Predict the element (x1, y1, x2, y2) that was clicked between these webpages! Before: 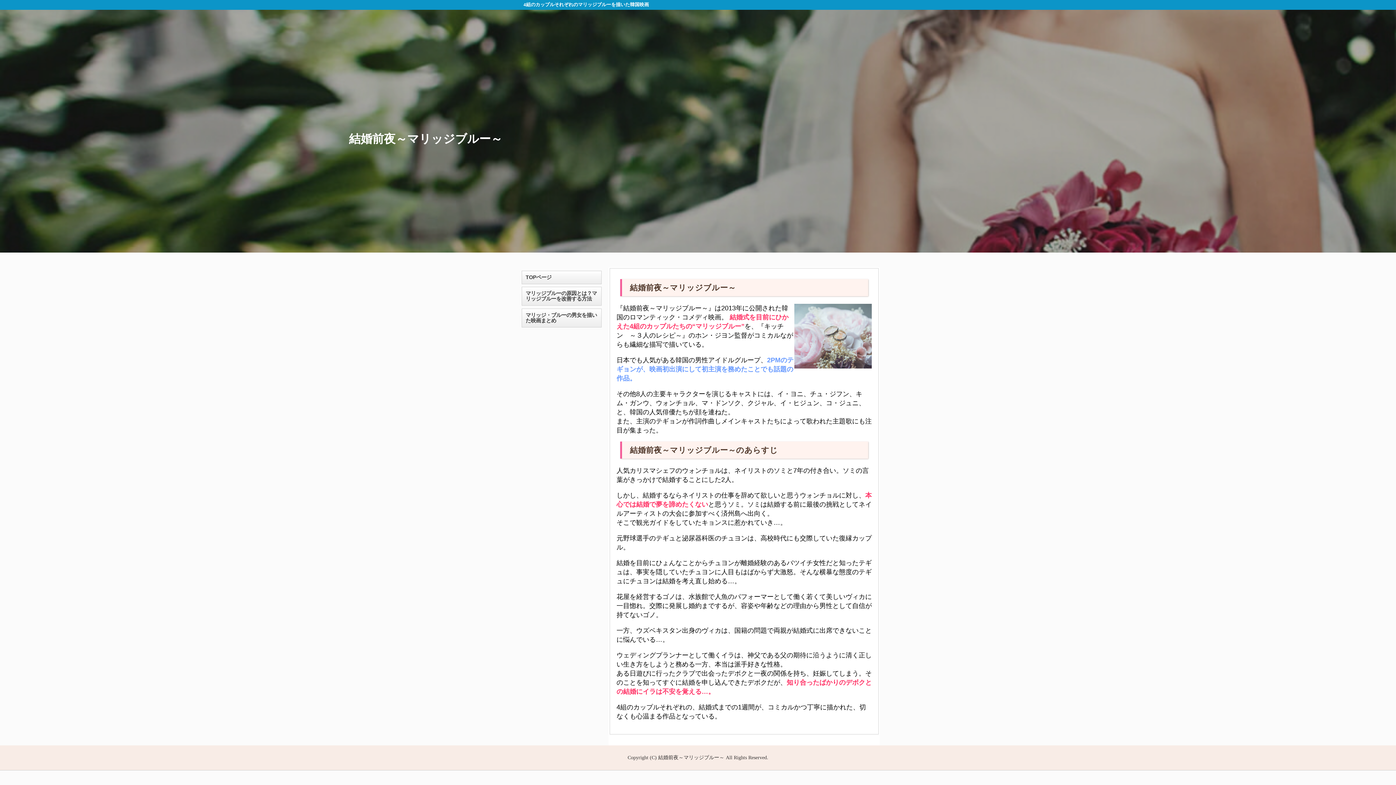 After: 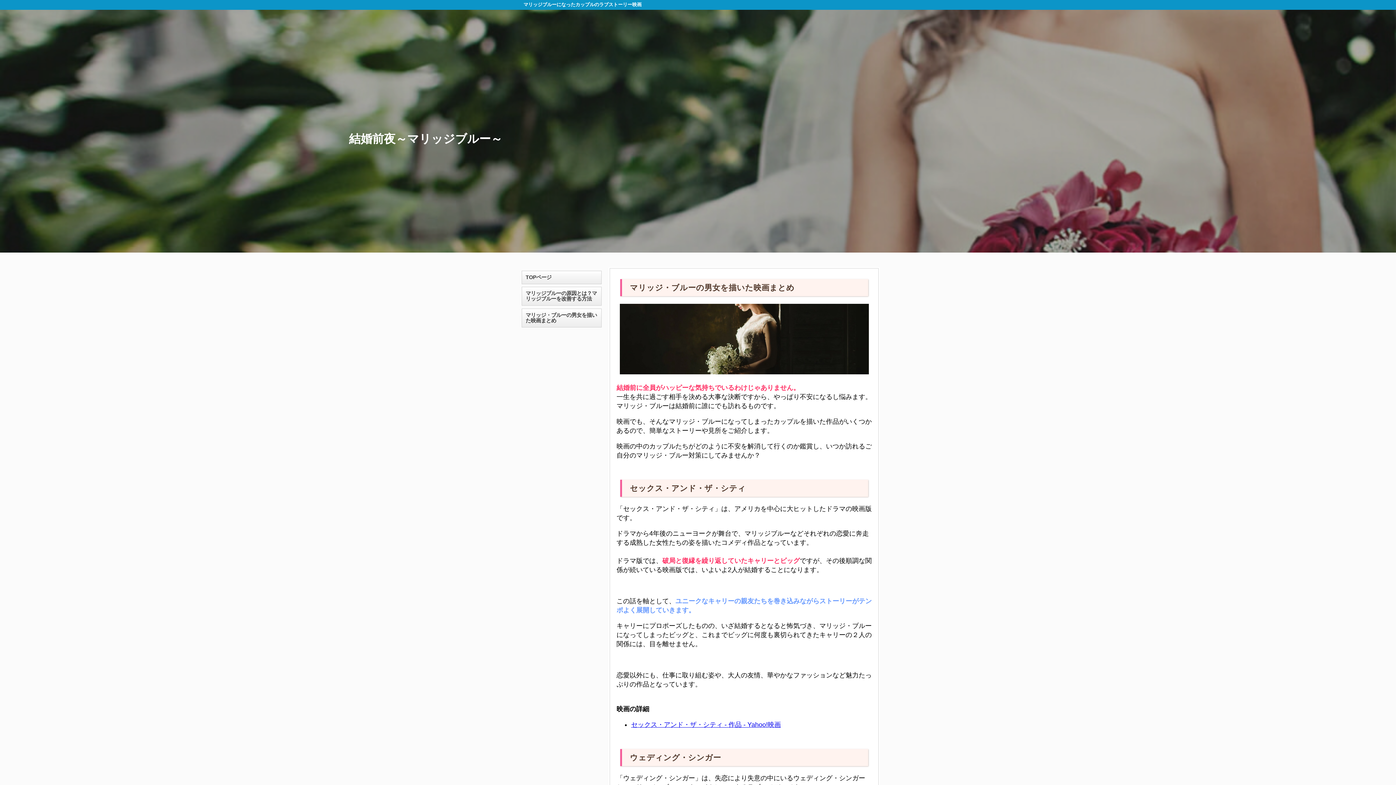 Action: label: マリッジ・ブルーの男女を描いた映画まとめ bbox: (525, 312, 597, 323)